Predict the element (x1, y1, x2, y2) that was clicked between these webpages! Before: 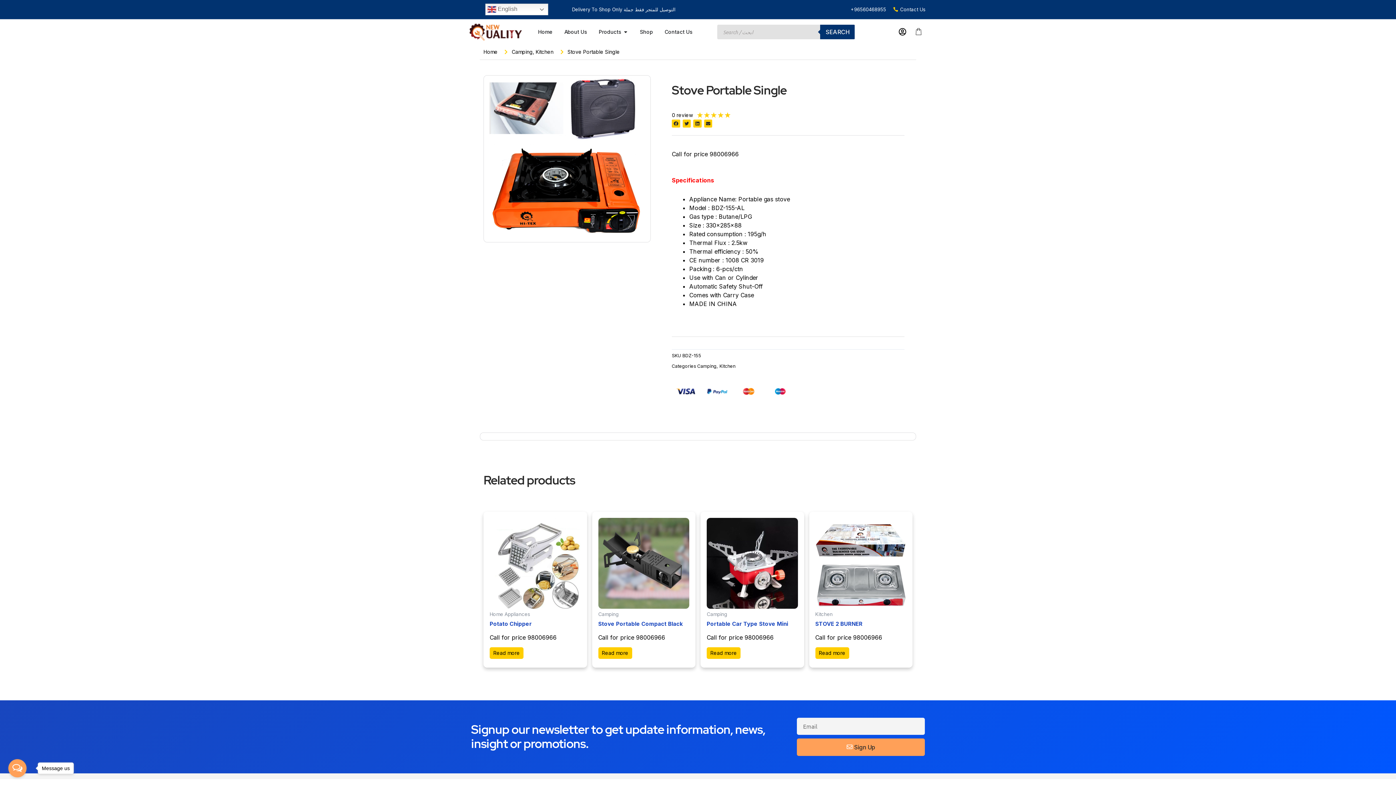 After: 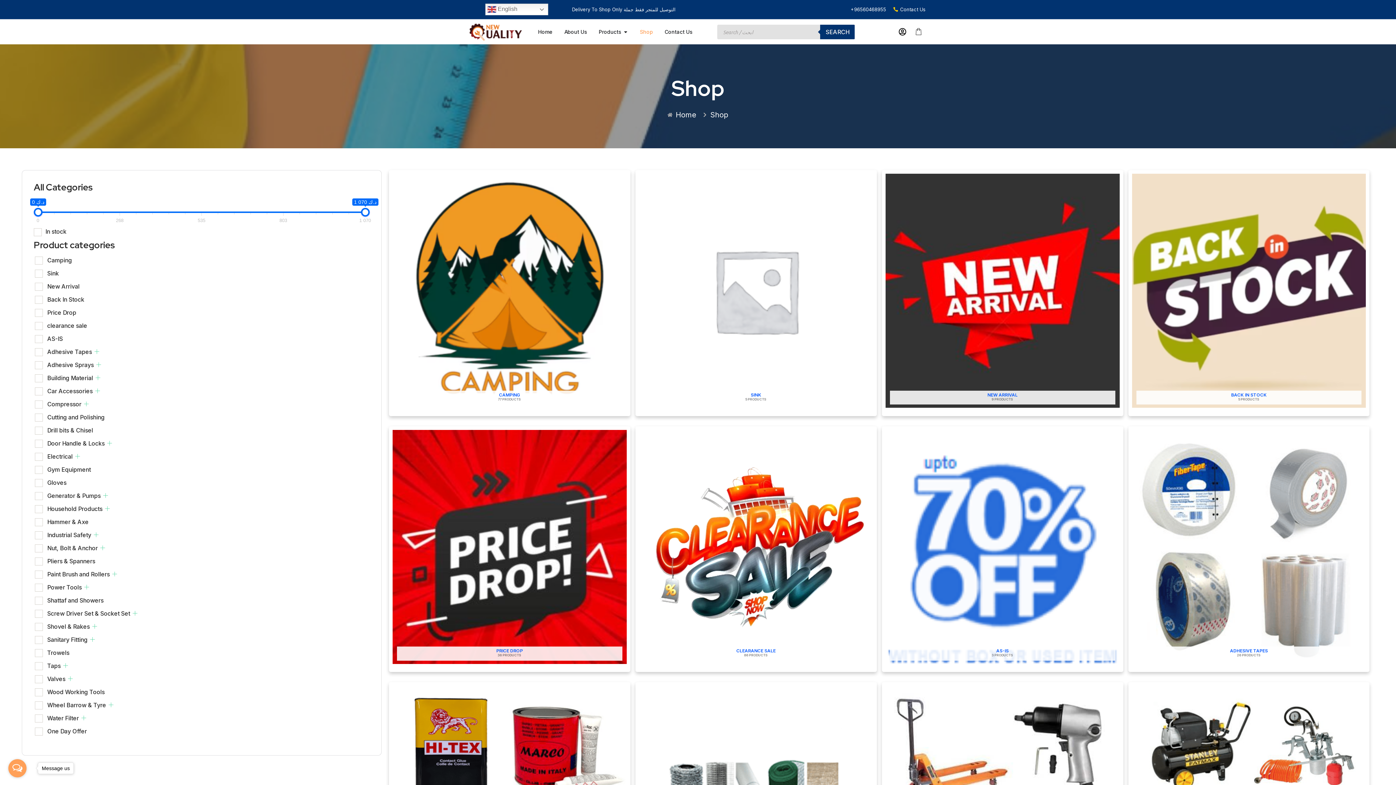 Action: label: Shop bbox: (640, 28, 653, 35)